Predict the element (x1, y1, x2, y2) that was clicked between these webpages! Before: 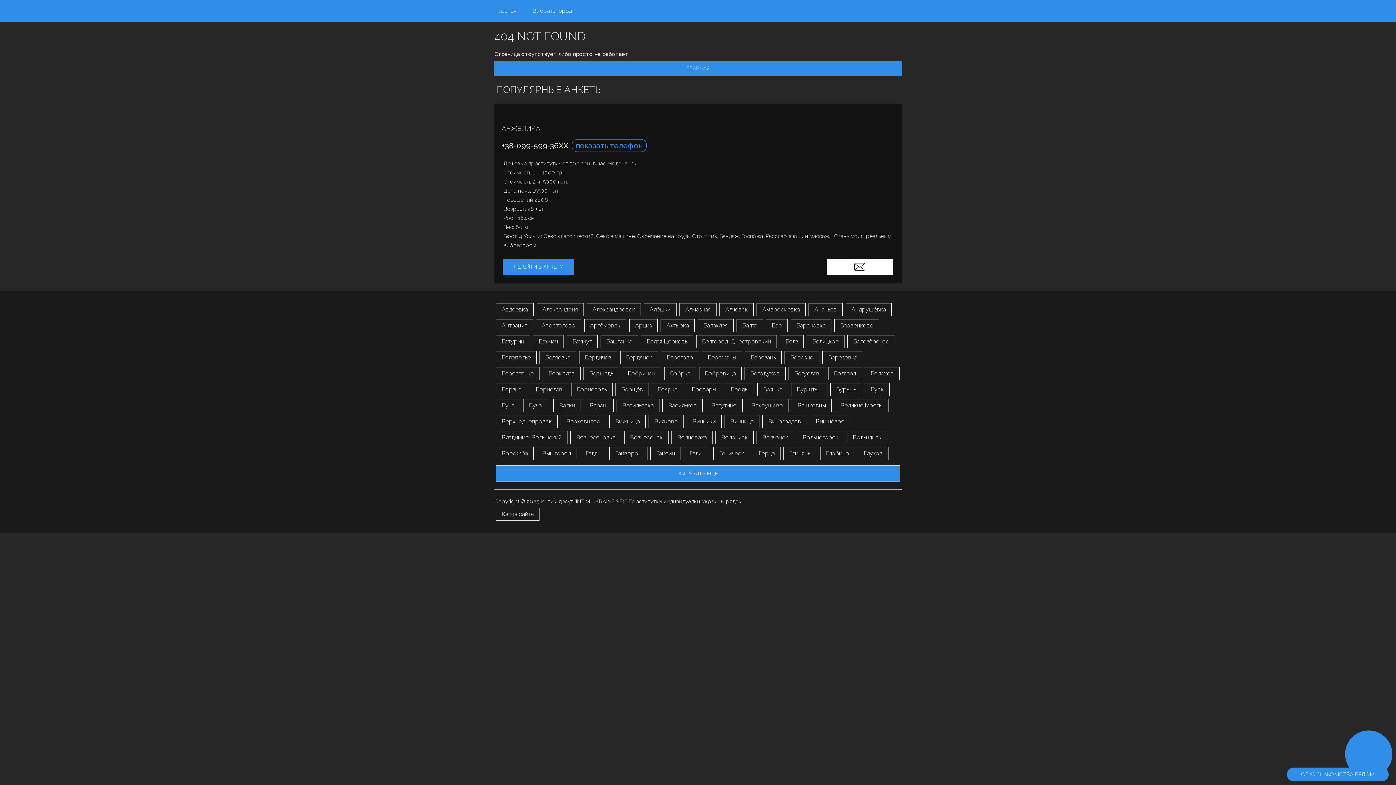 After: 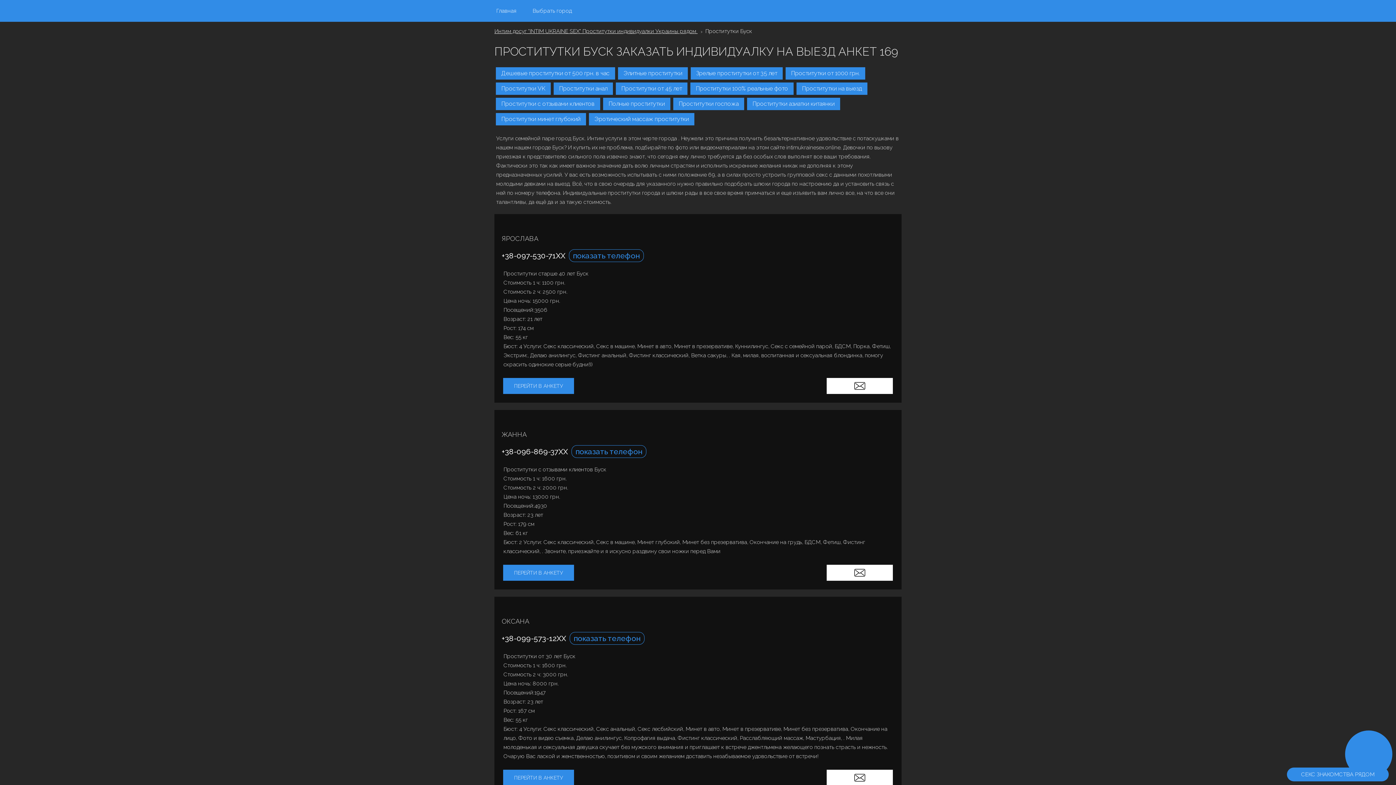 Action: label: Буск bbox: (865, 383, 889, 396)